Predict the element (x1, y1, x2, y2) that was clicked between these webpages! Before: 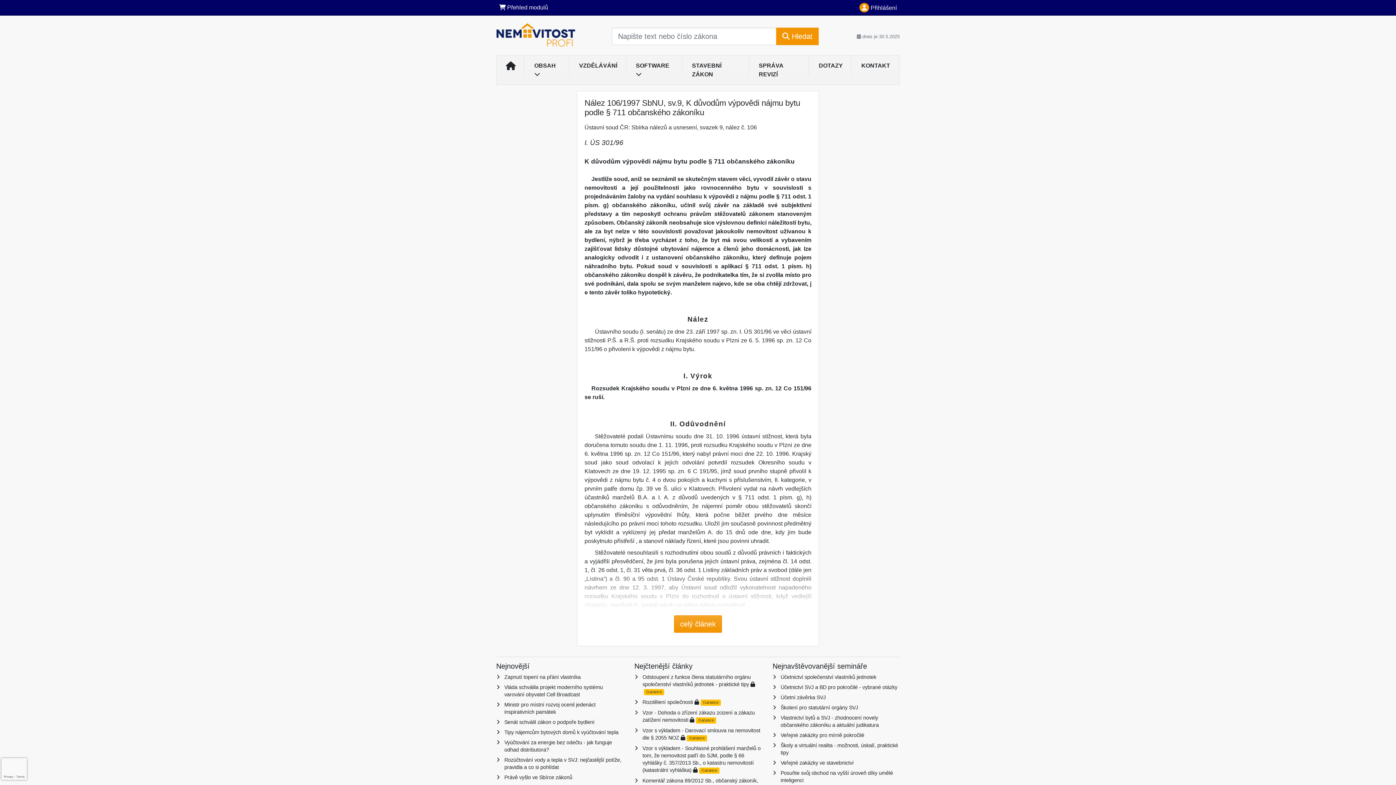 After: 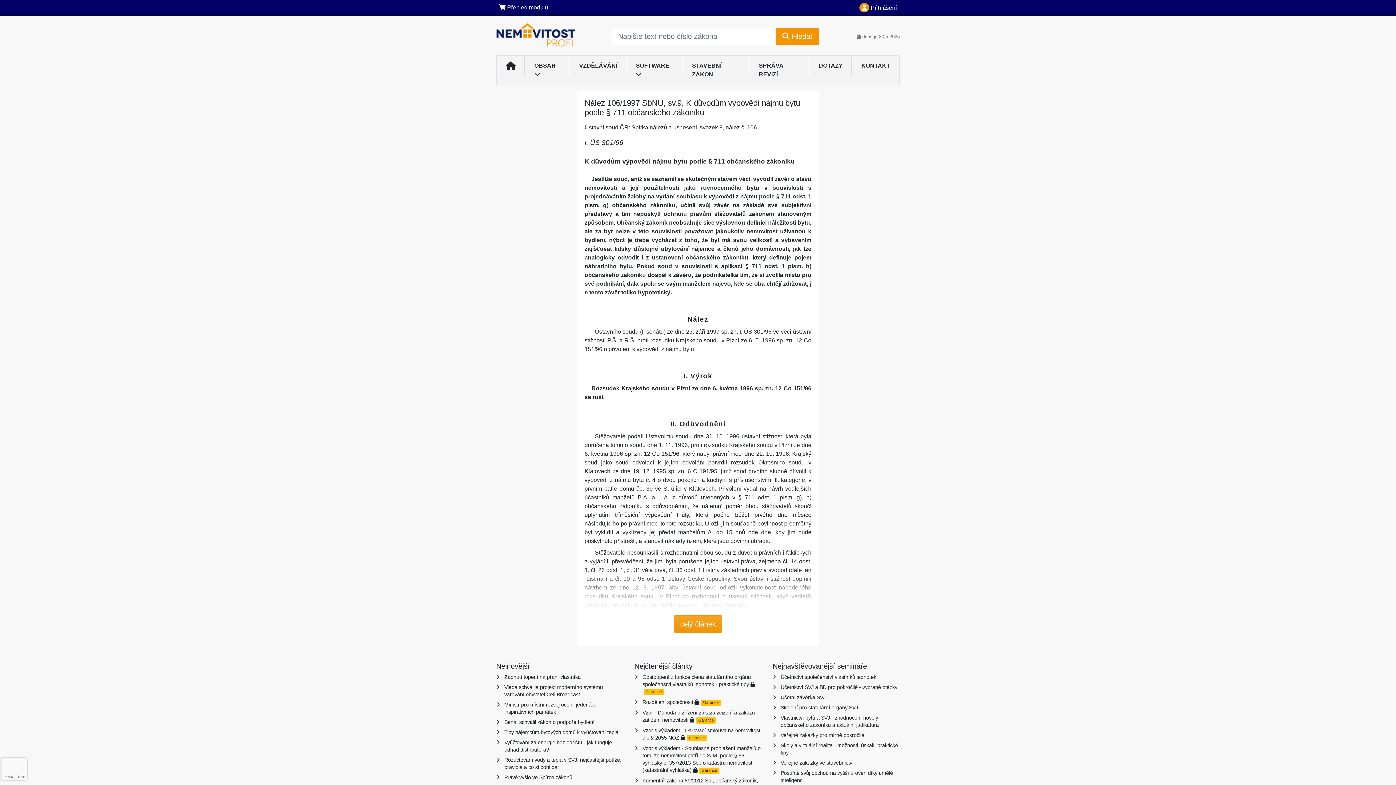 Action: label: Účetní závěrka SVJ bbox: (780, 694, 825, 700)